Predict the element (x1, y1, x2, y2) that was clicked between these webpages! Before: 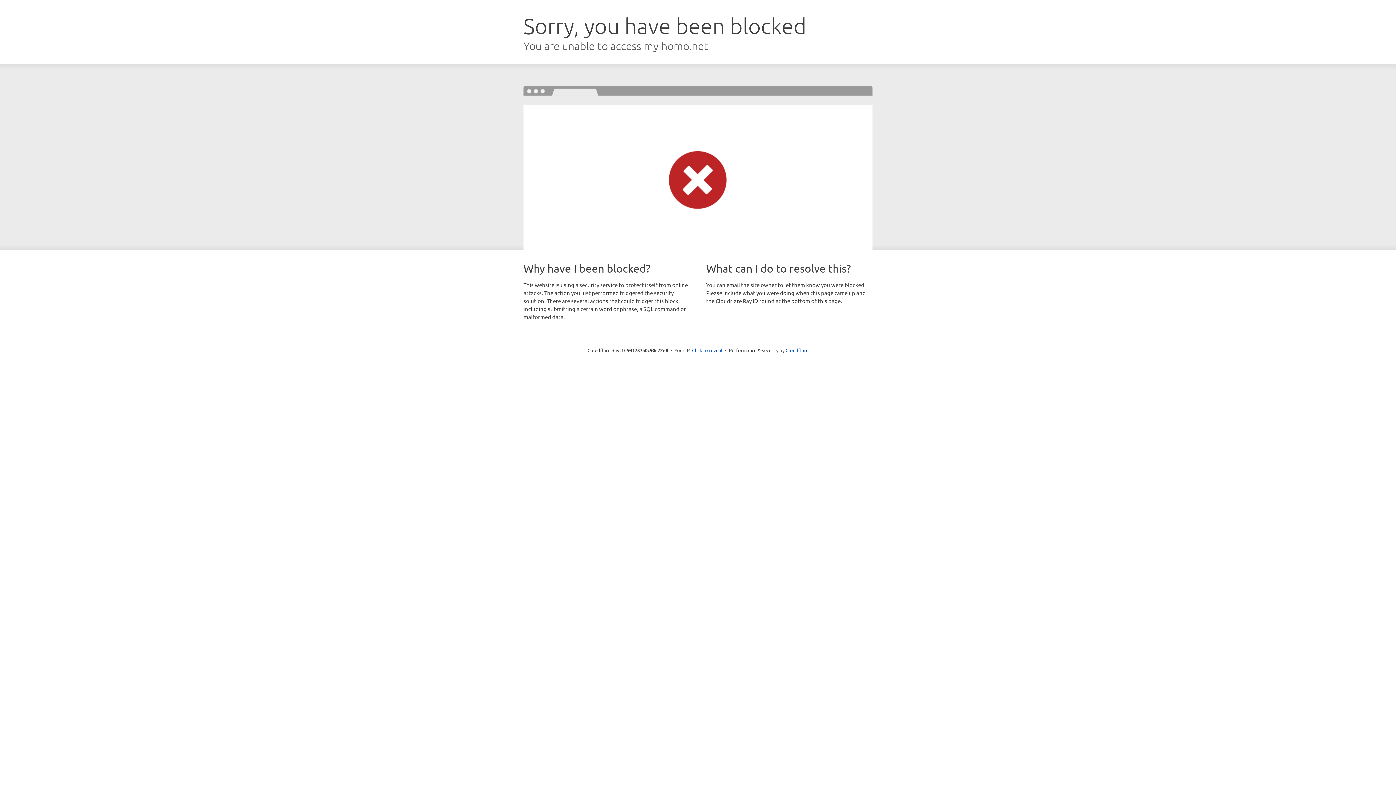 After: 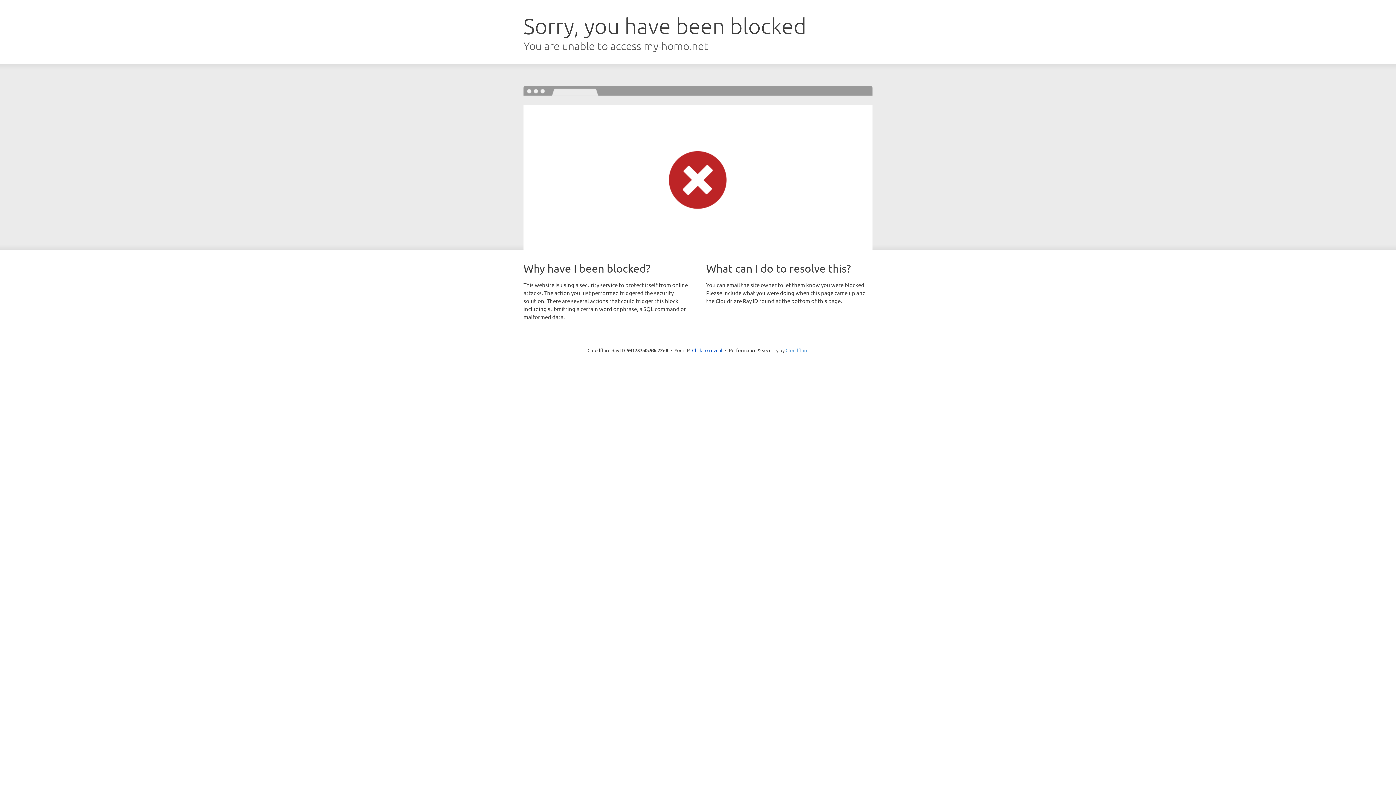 Action: label: Cloudflare bbox: (785, 347, 808, 353)